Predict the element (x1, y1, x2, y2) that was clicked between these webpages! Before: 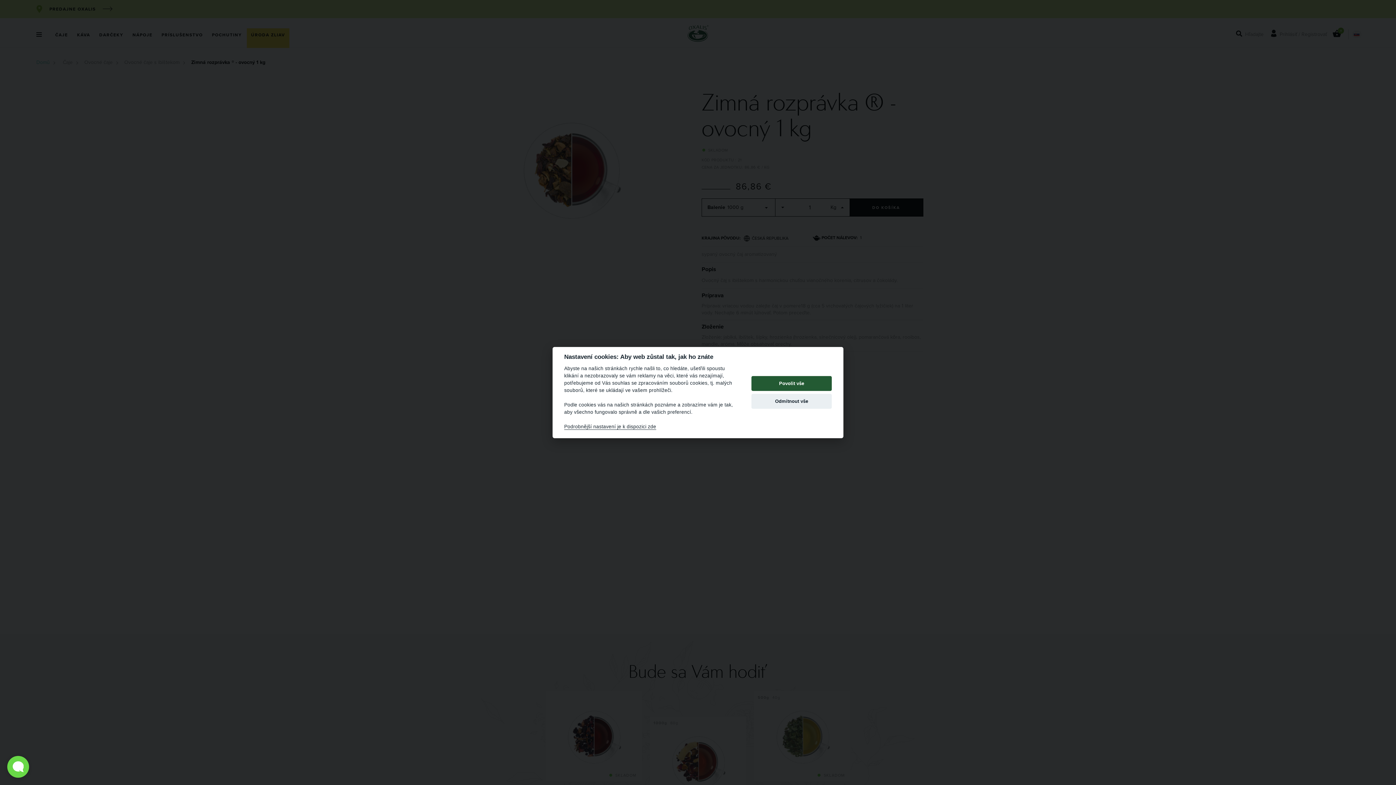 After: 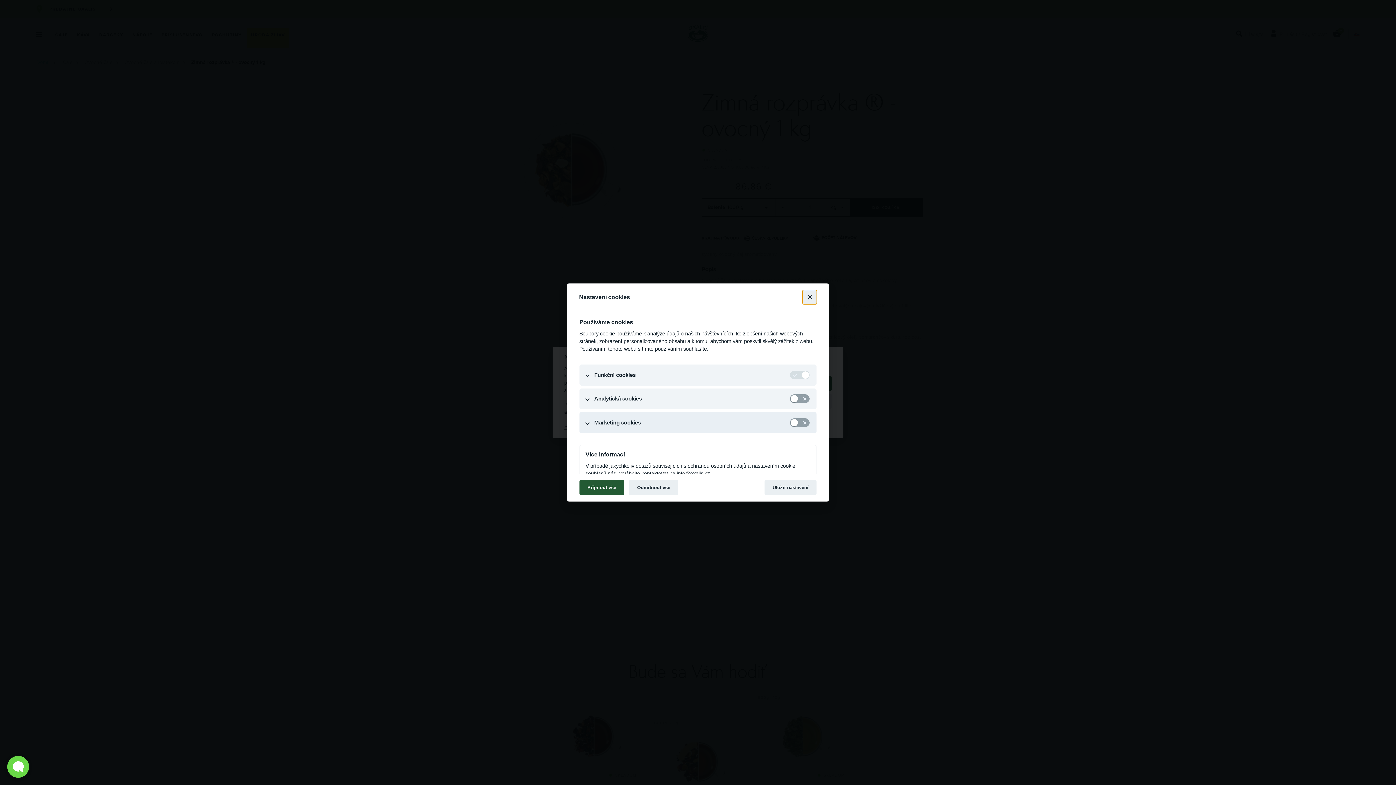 Action: bbox: (564, 424, 656, 430) label: Podrobnější nastavení je k dispozici zde